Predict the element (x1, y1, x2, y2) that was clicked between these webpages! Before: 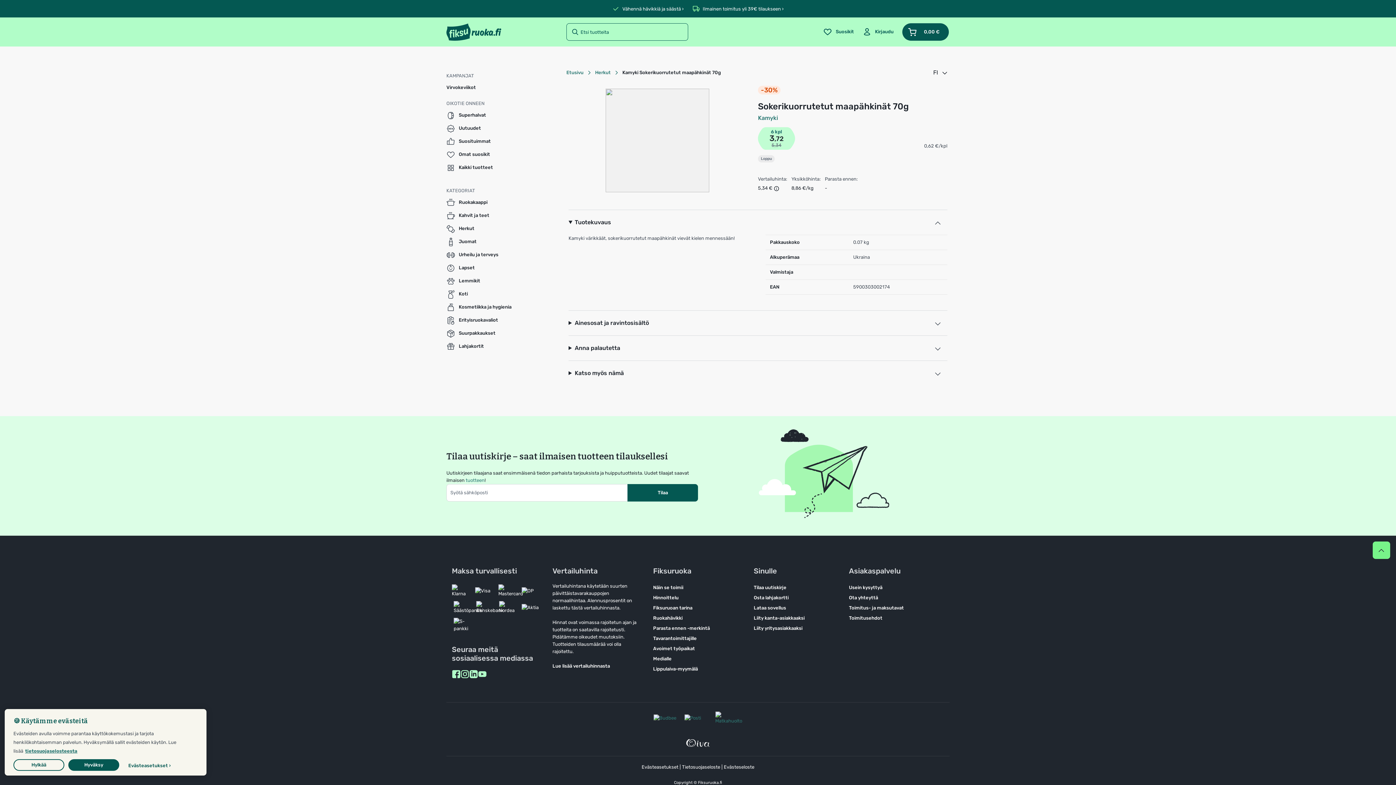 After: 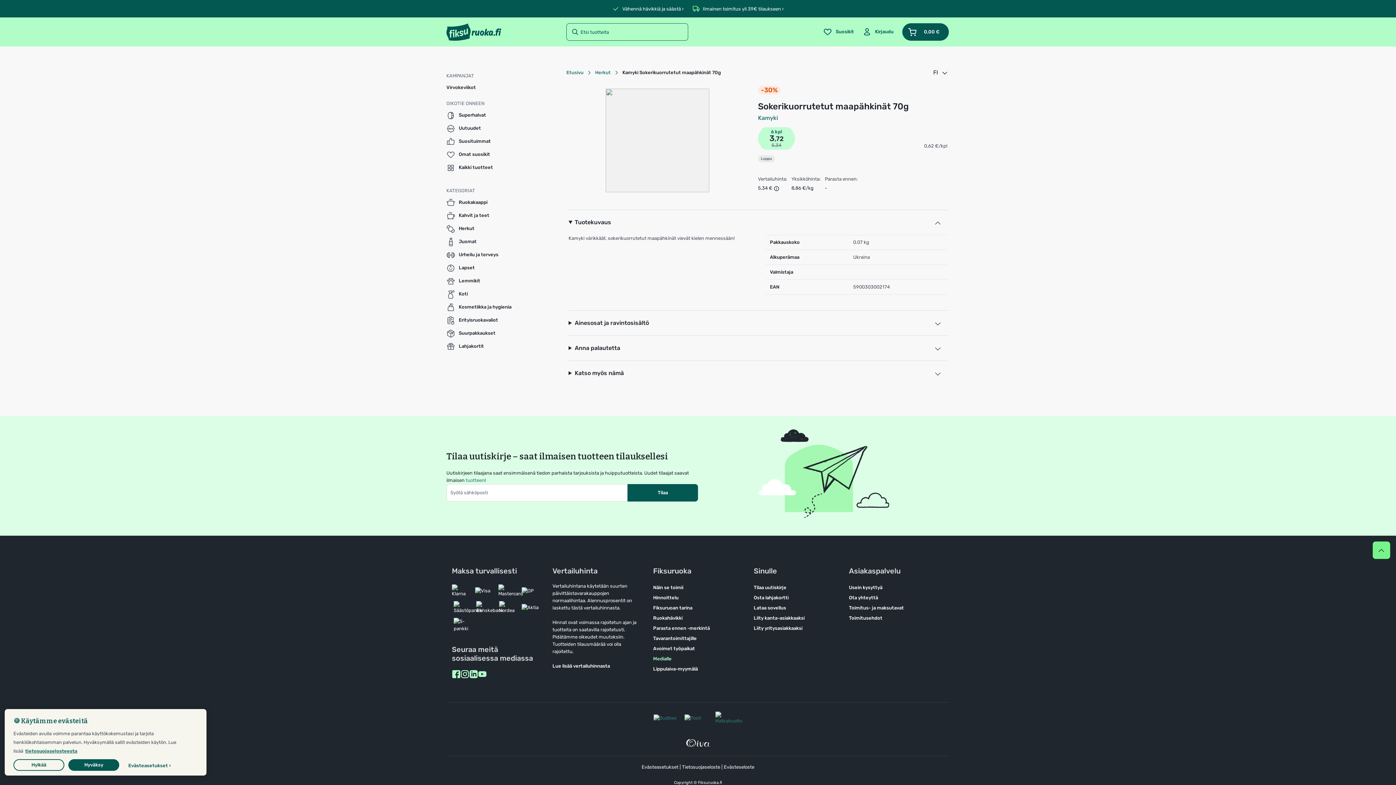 Action: bbox: (653, 654, 743, 664) label: Medialle